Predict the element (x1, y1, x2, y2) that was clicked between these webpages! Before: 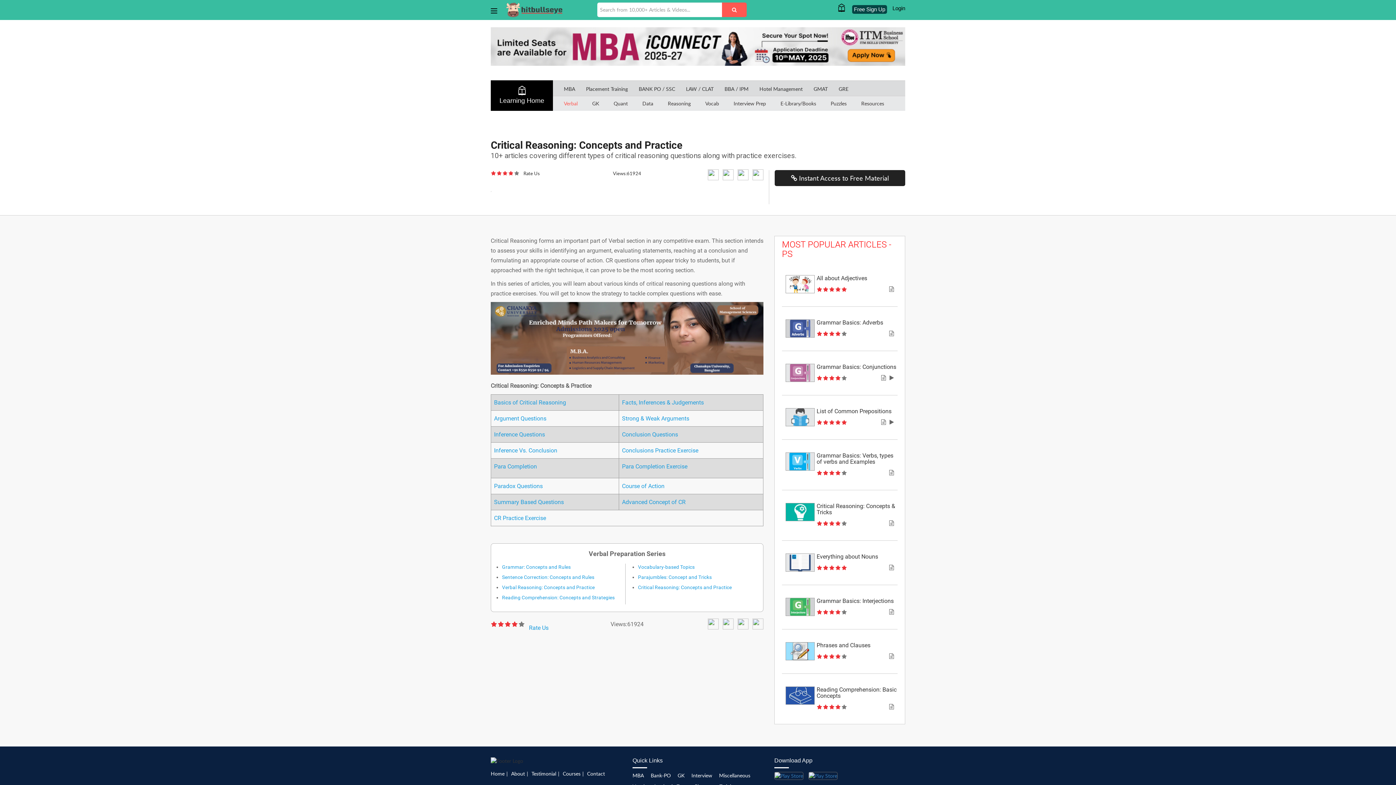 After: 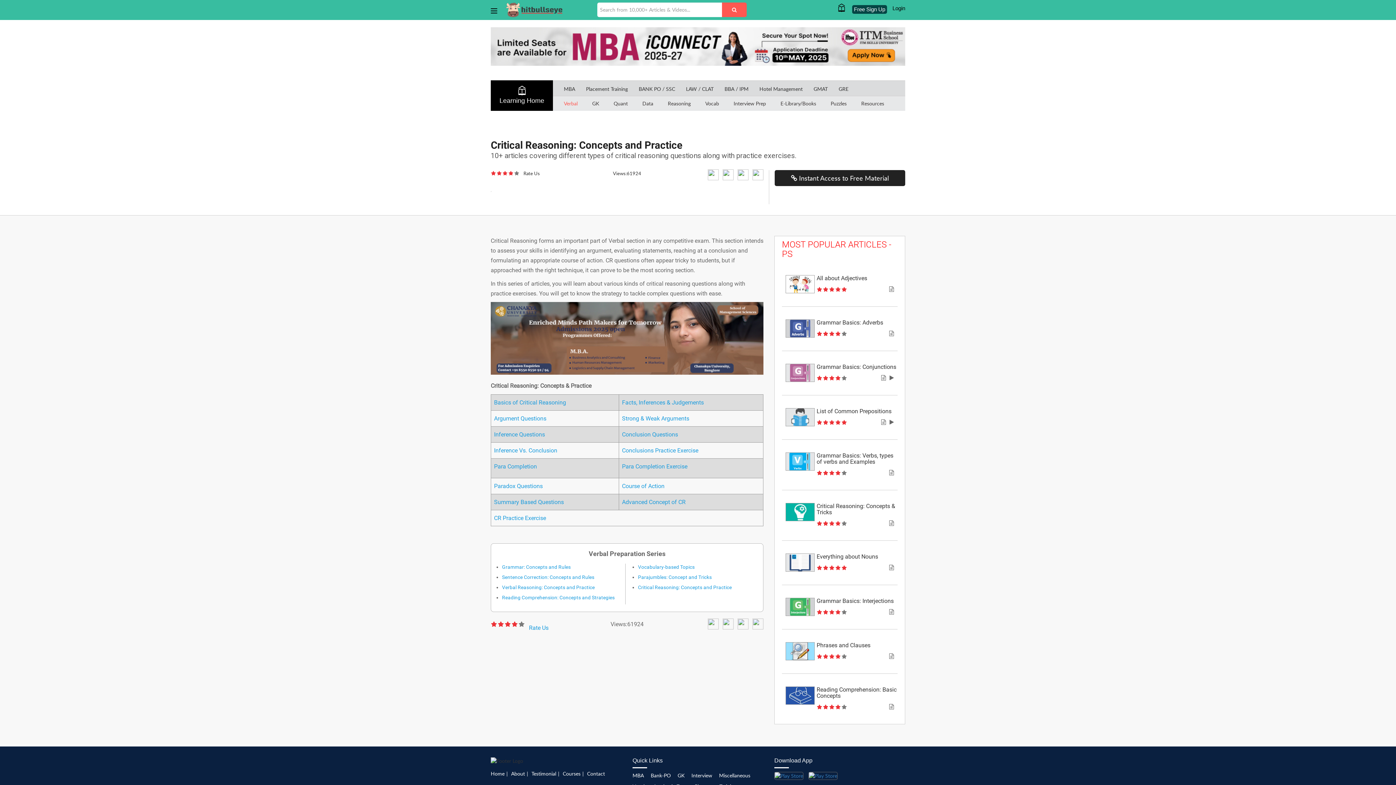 Action: bbox: (735, 170, 748, 183)